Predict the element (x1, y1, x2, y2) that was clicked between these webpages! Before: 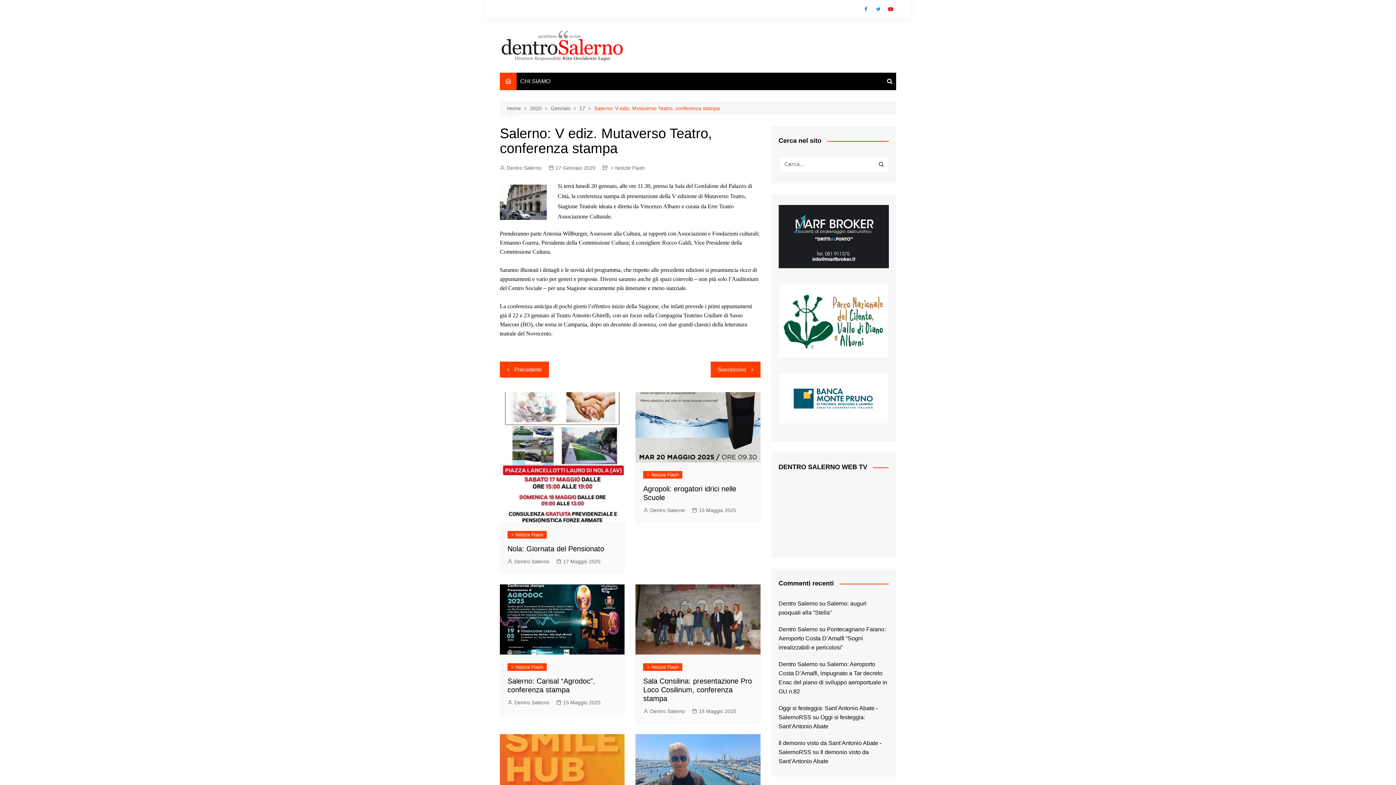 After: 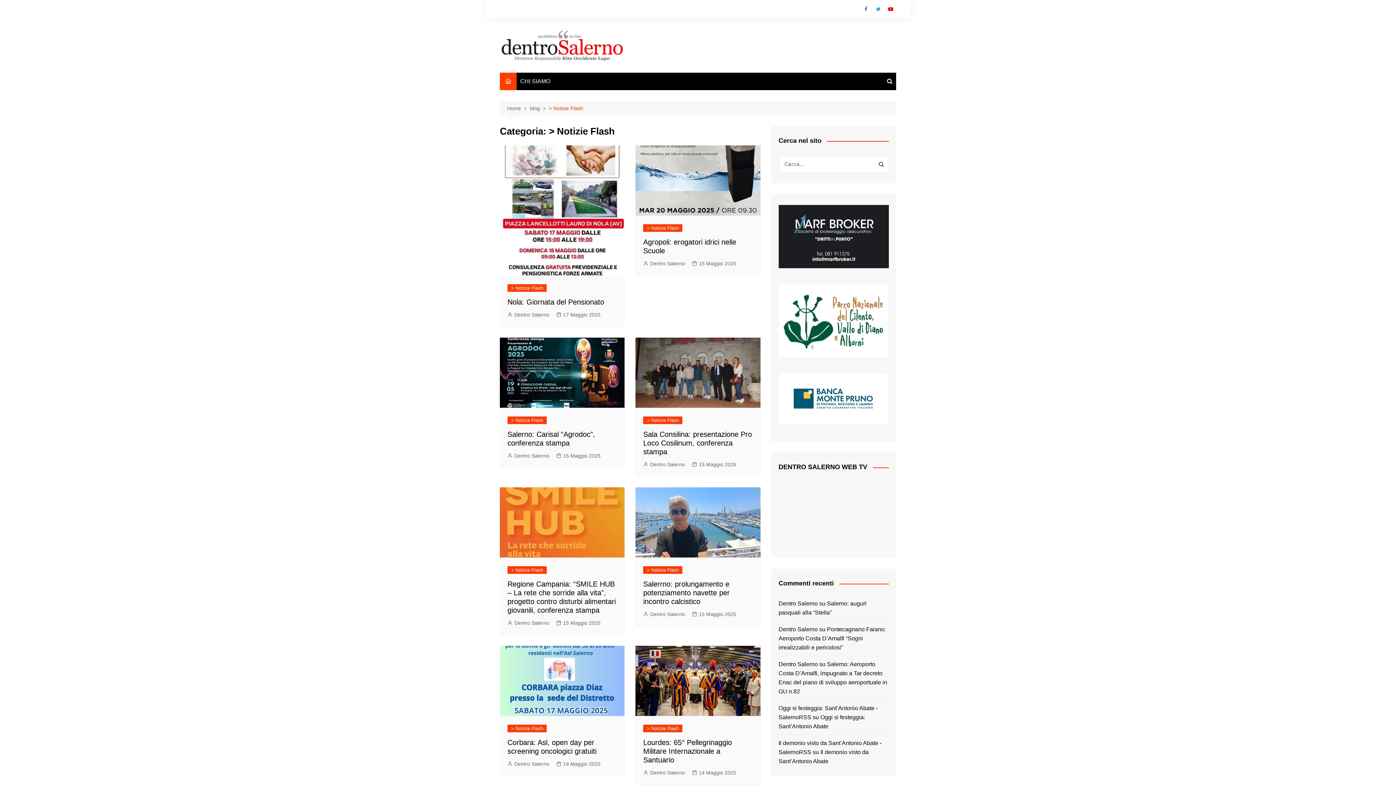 Action: bbox: (643, 471, 682, 478) label: > Notizie Flash